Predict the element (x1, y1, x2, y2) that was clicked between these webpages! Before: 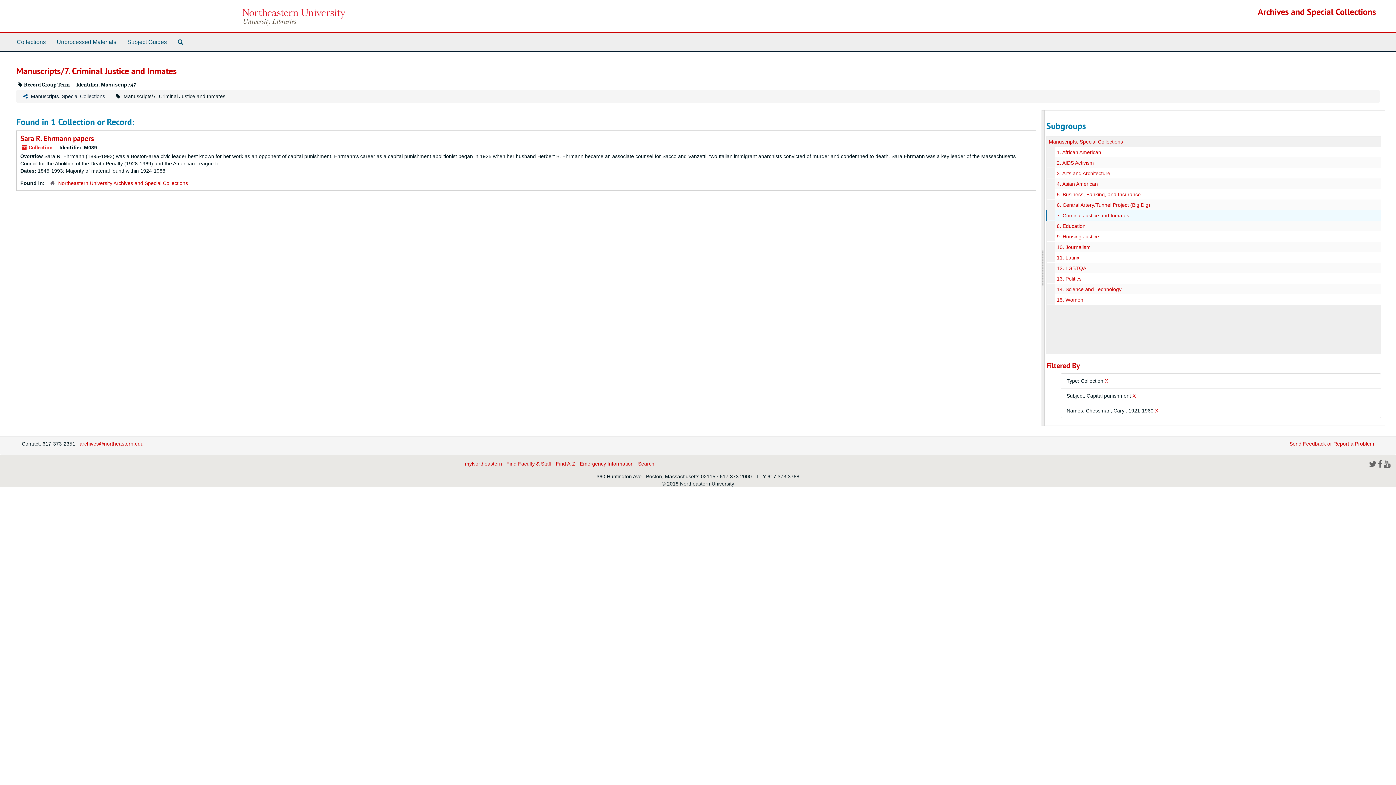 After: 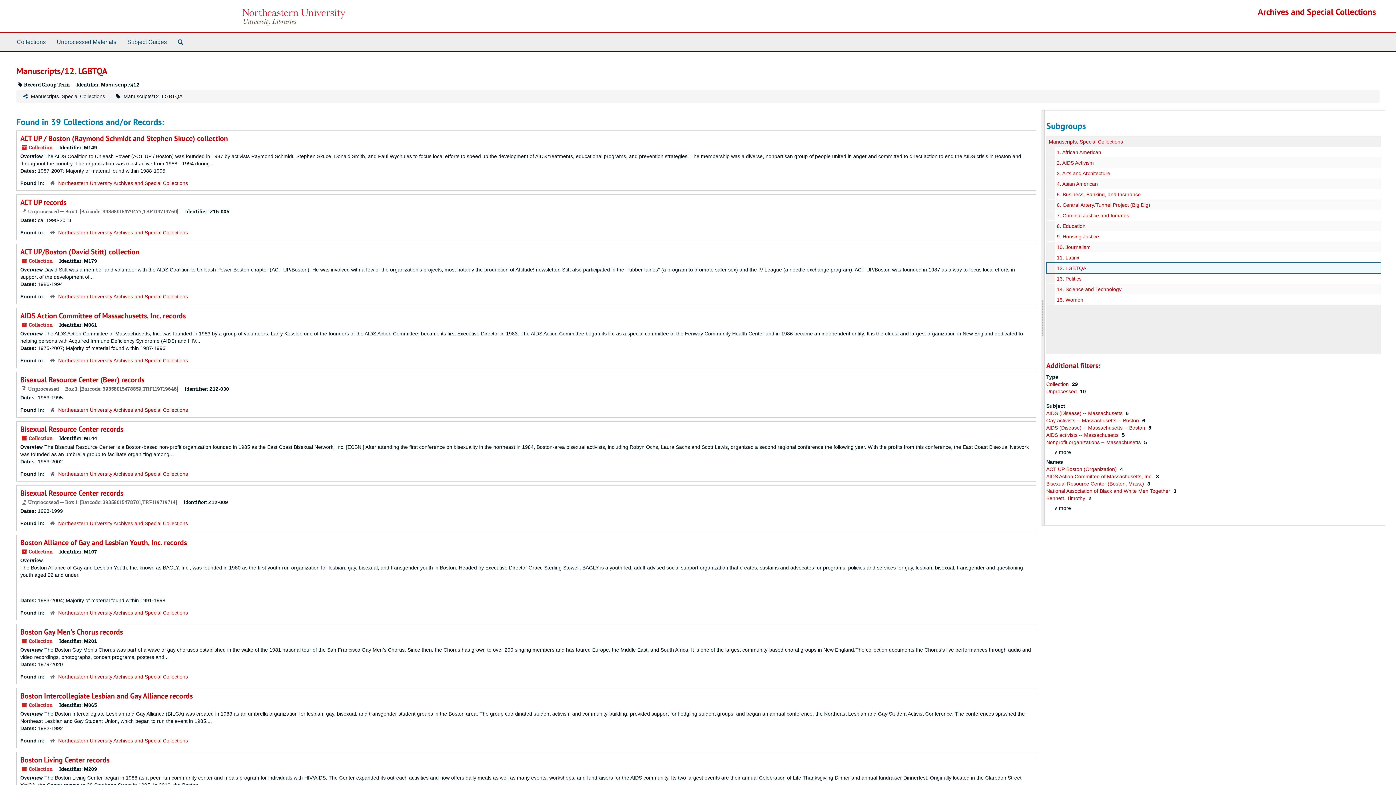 Action: bbox: (1057, 265, 1086, 271) label: 12. LGBTQA